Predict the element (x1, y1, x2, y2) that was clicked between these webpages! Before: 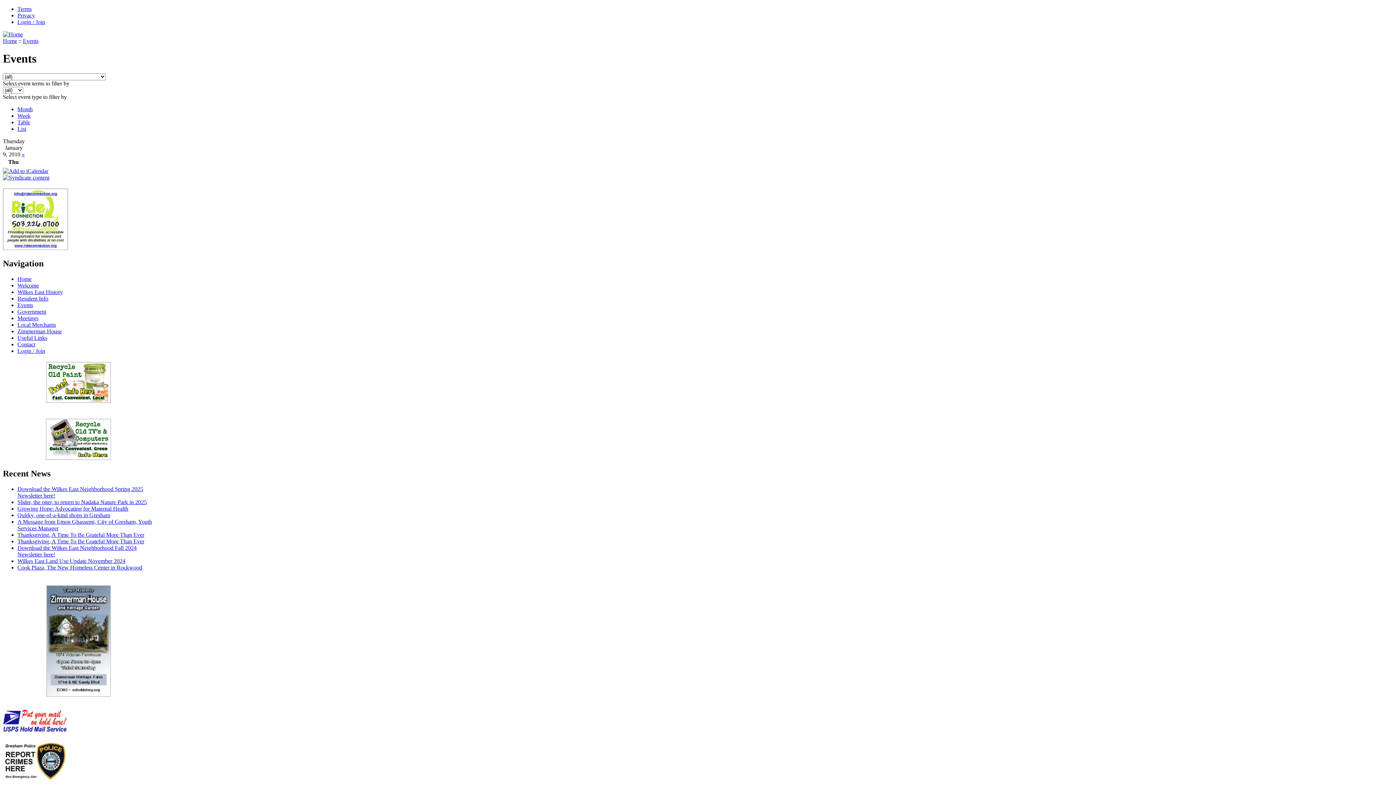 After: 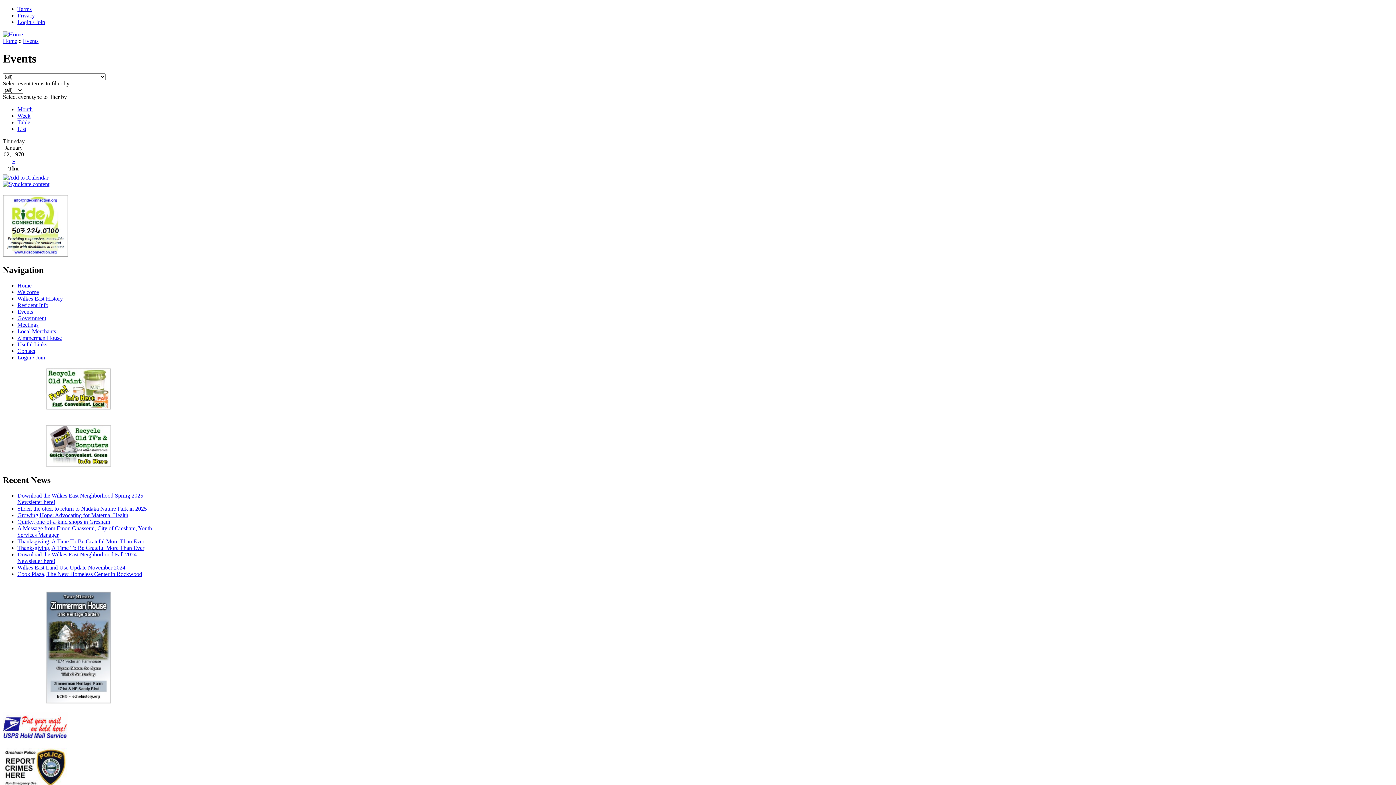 Action: bbox: (21, 151, 24, 157) label: »